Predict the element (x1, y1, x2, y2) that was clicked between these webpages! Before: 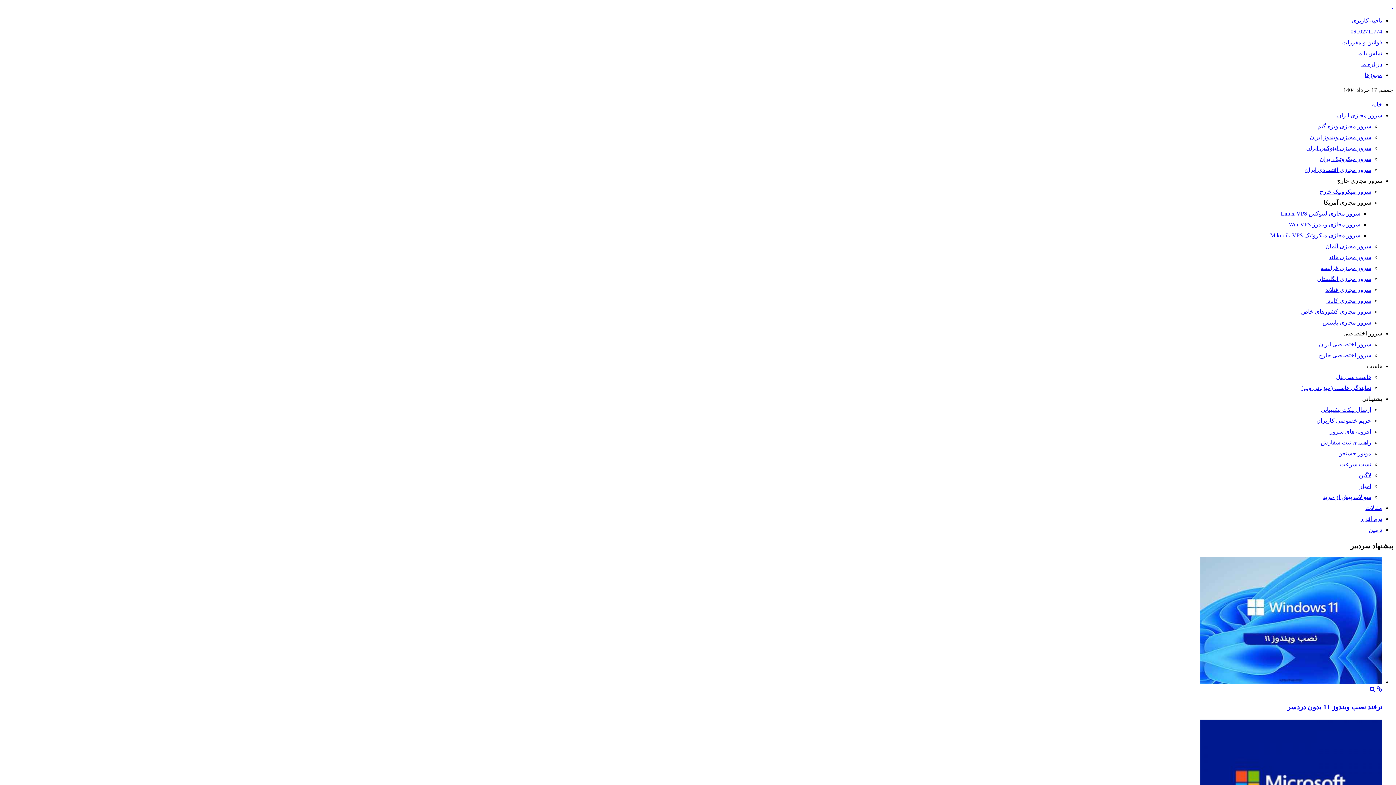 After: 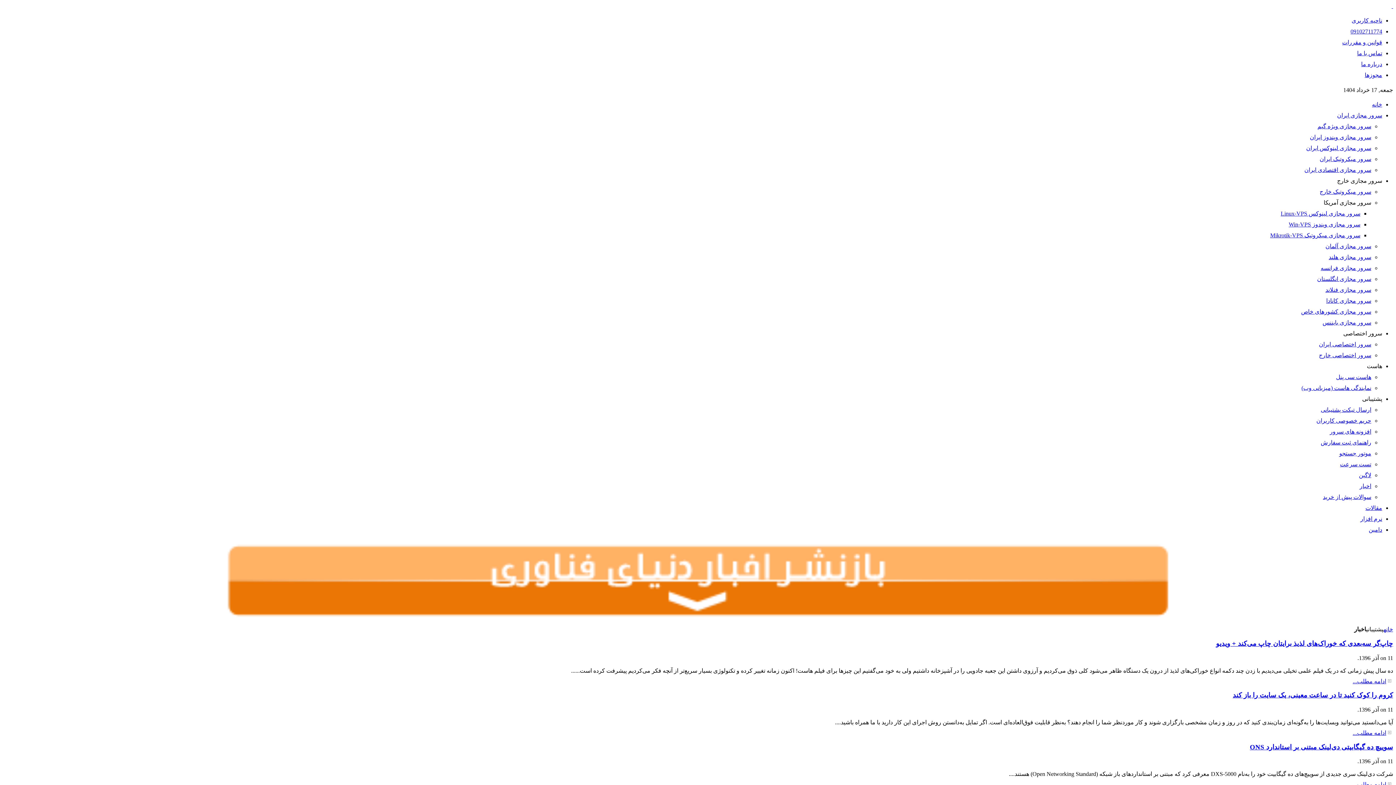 Action: label: اخبار bbox: (1360, 483, 1371, 489)